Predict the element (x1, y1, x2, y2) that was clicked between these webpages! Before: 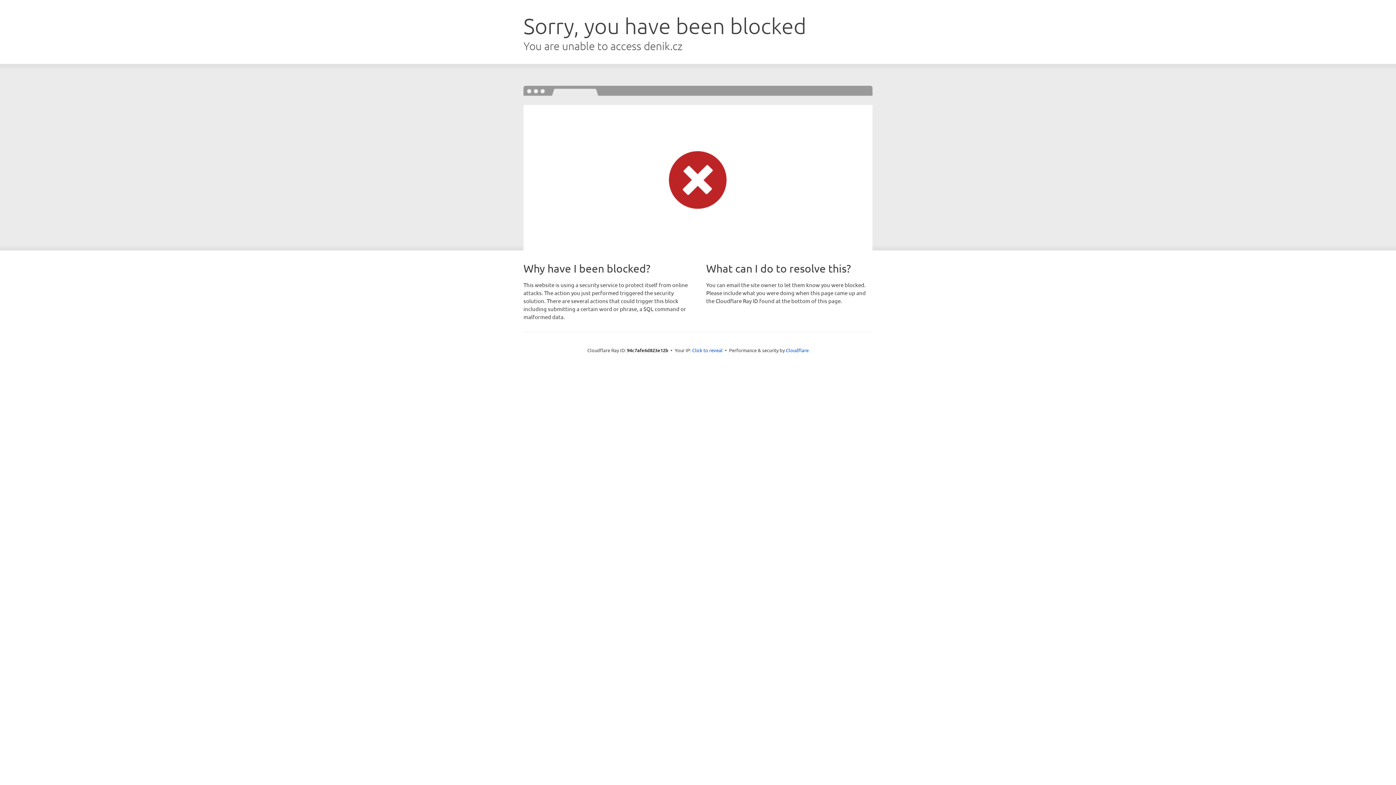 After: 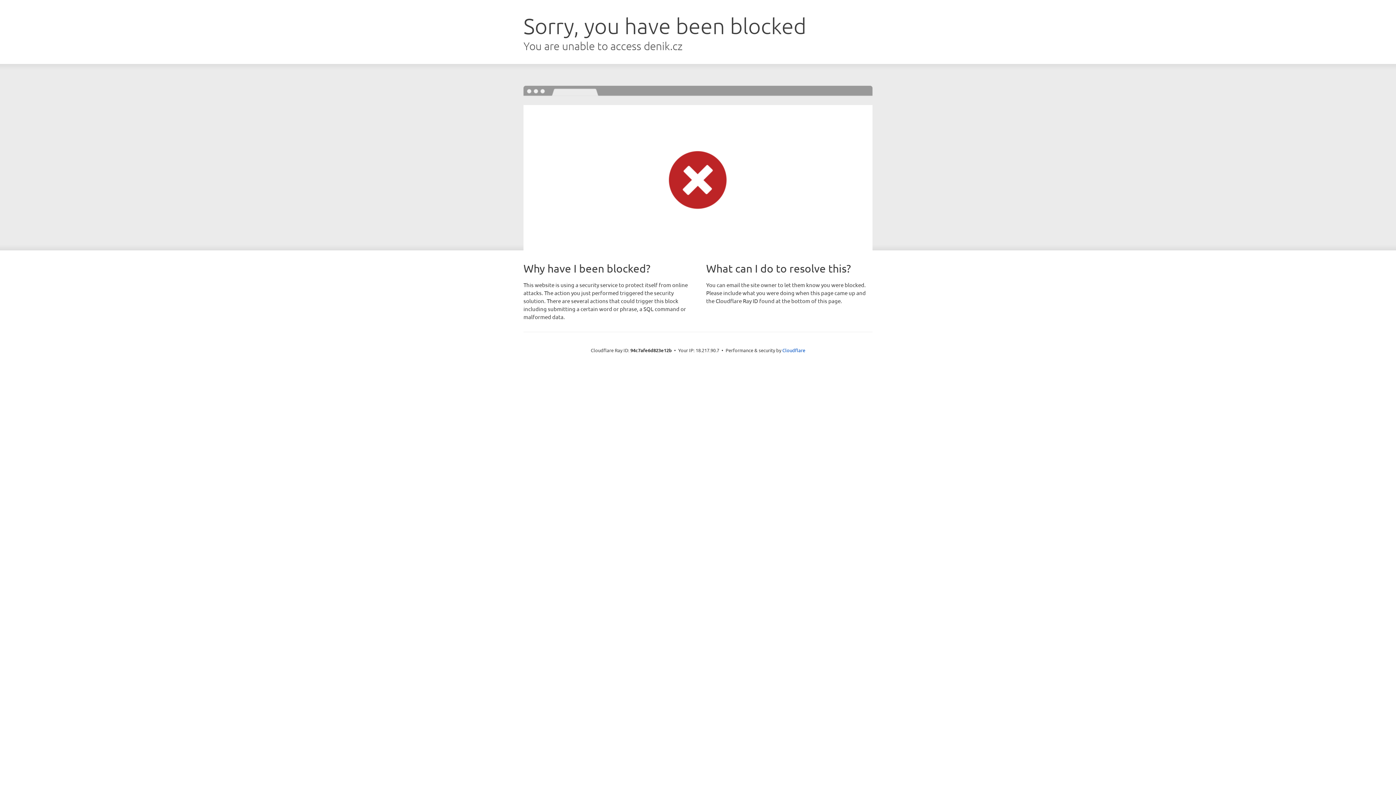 Action: bbox: (692, 346, 722, 353) label: Click to reveal